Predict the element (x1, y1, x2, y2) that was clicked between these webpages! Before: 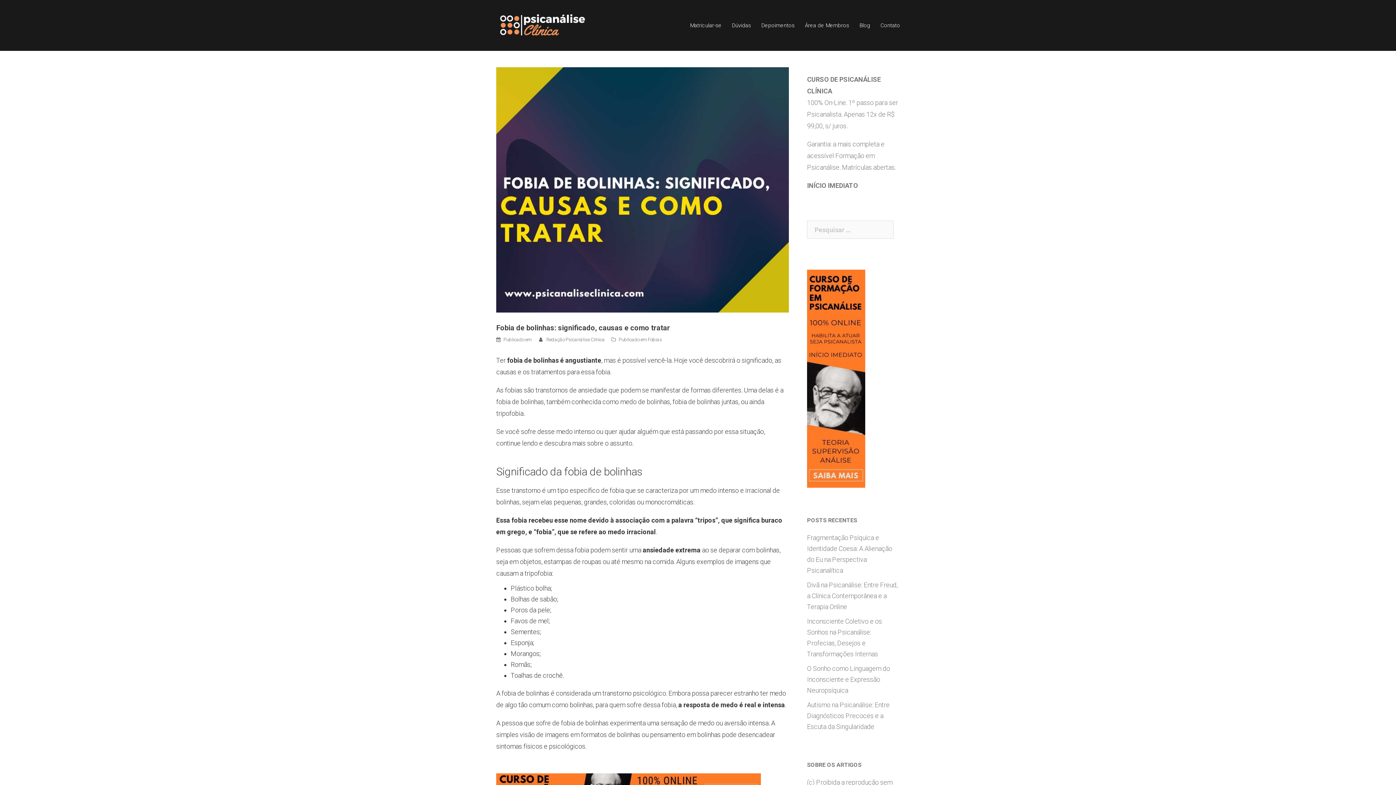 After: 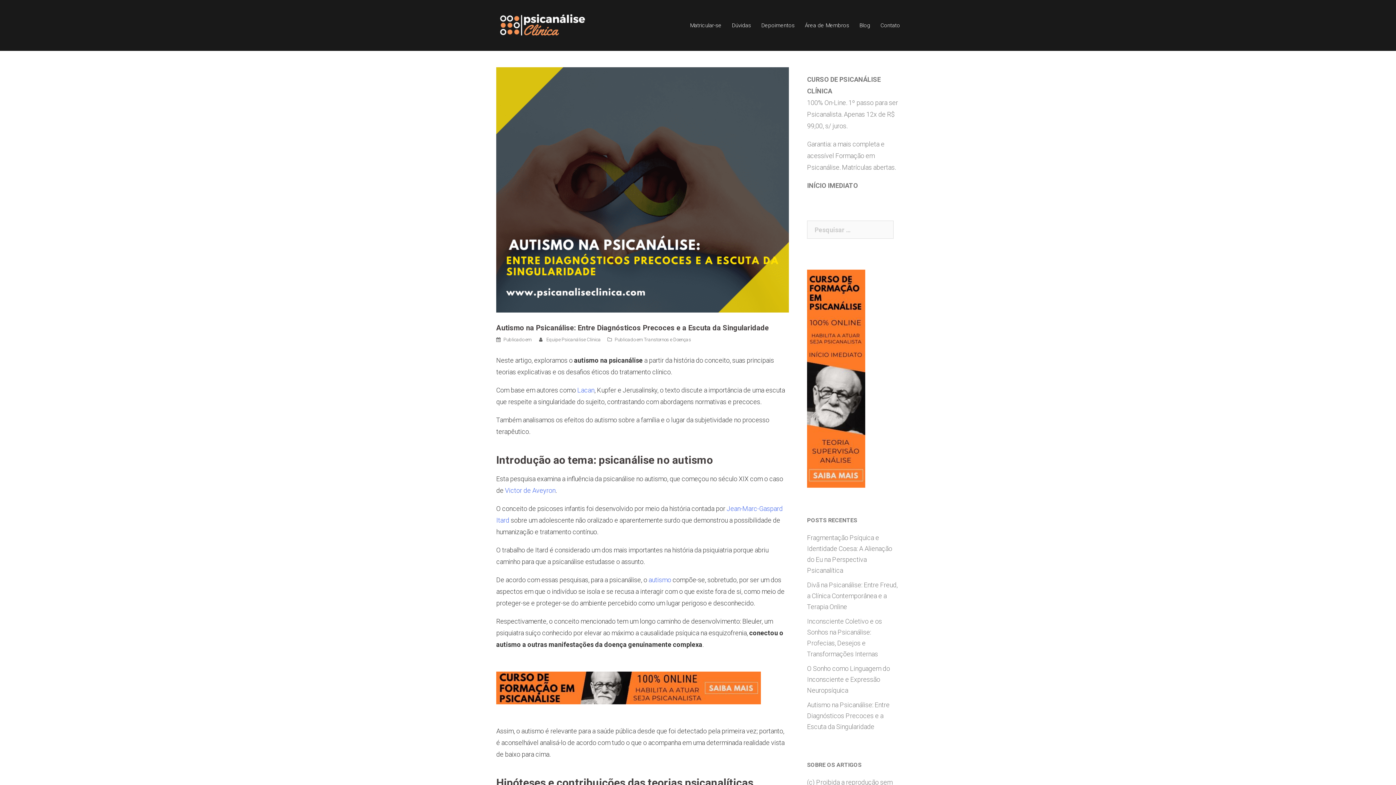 Action: label: Autismo na Psicanálise: Entre Diagnósticos Precoces e a Escuta da Singularidade bbox: (807, 701, 889, 730)